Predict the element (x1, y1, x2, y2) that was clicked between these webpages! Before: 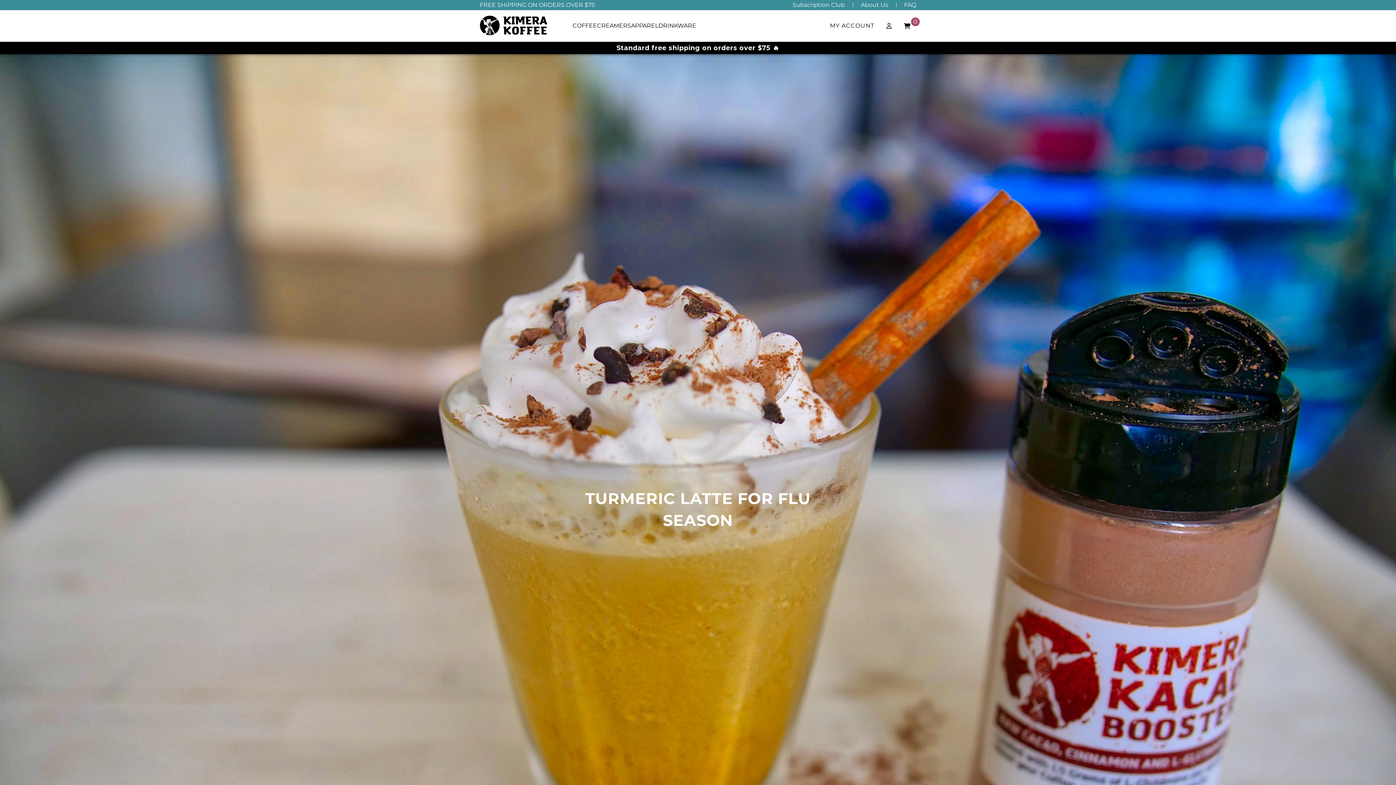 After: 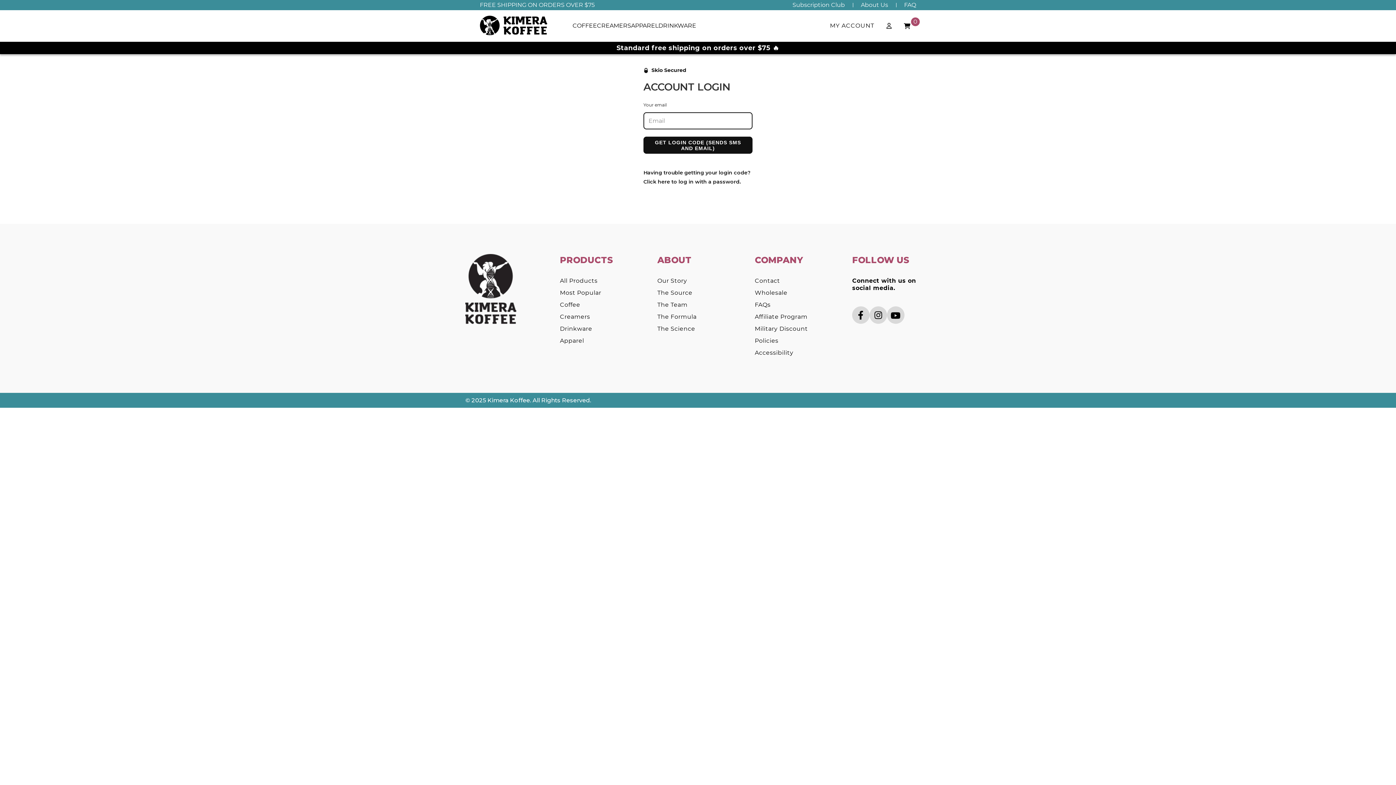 Action: label: MY ACCOUNT bbox: (830, 22, 880, 29)